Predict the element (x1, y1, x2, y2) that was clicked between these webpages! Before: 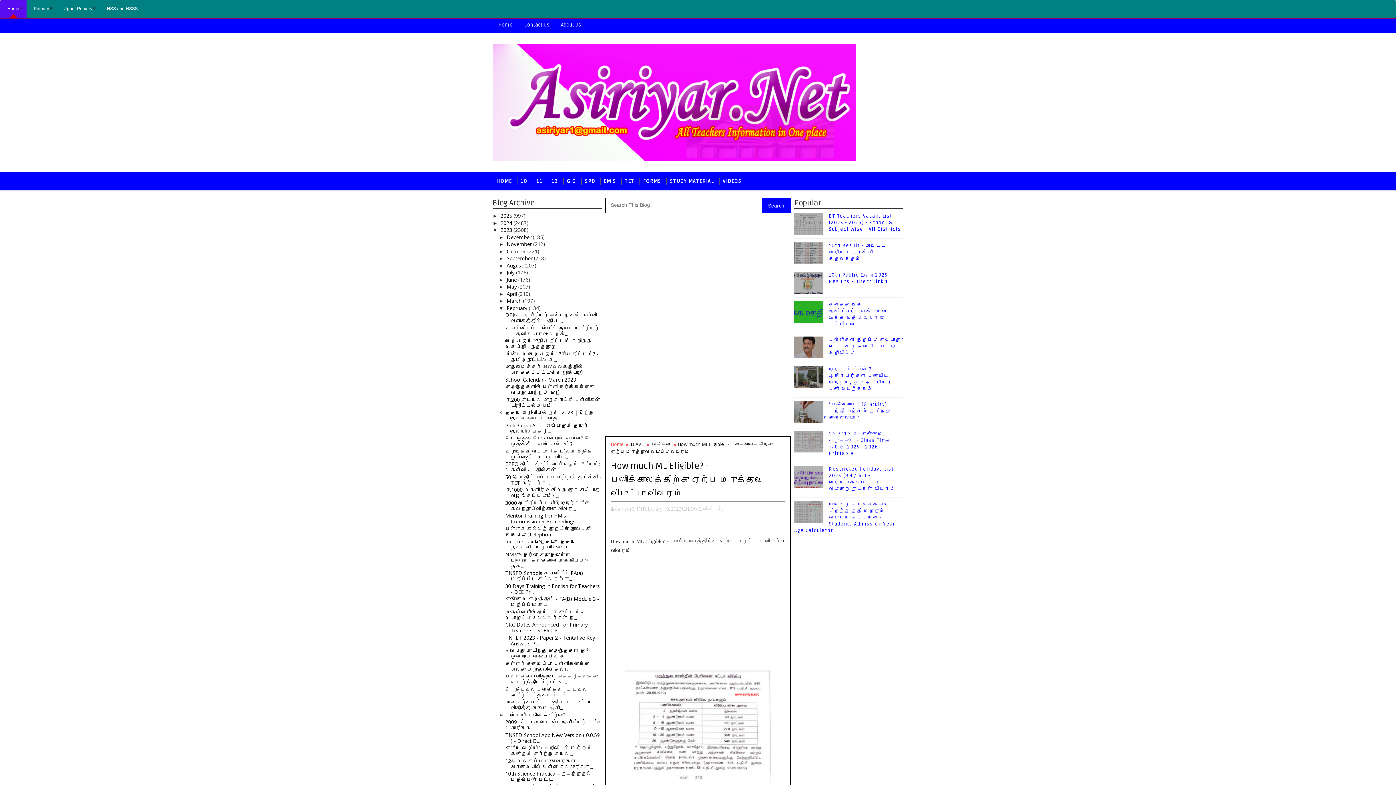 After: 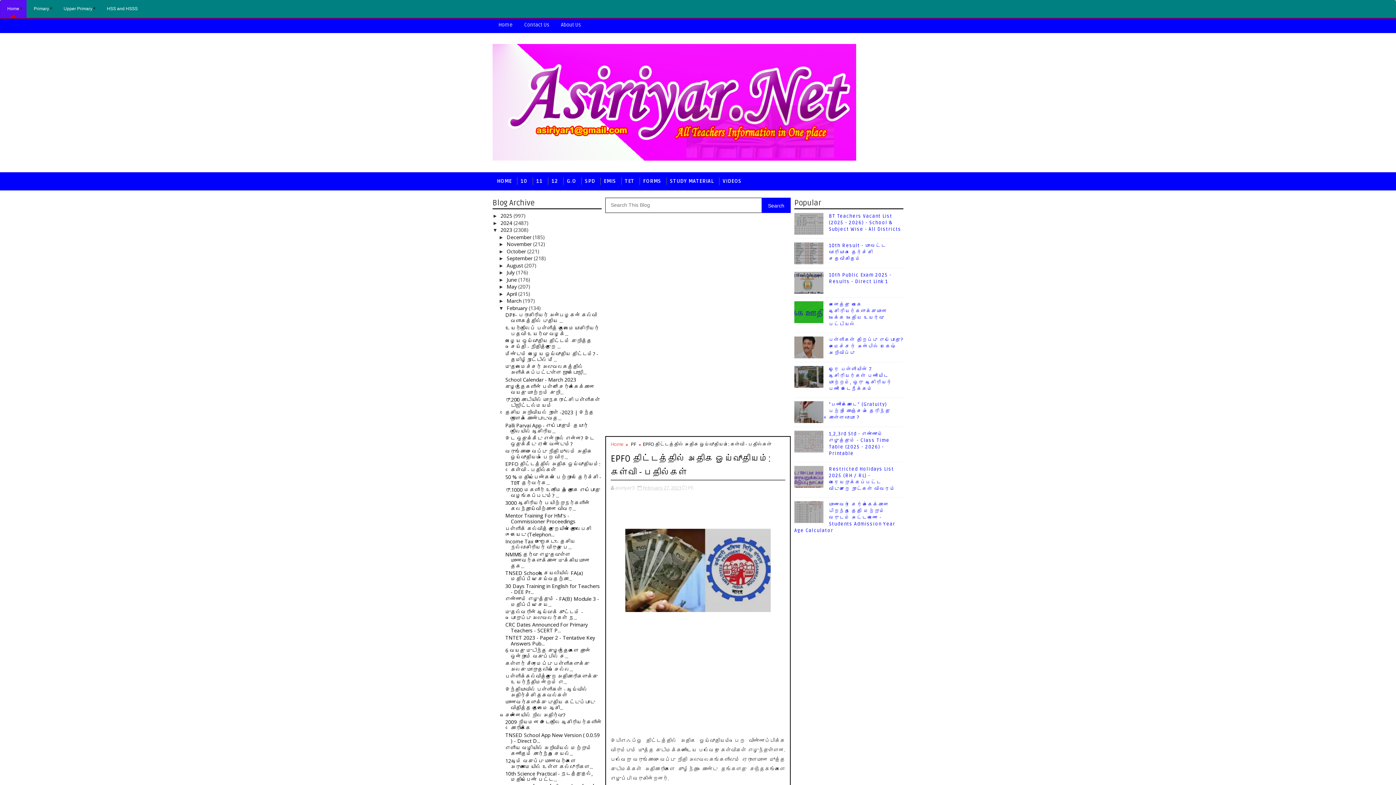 Action: label: EPFO திட்டத்தில் அதிக ஓய்வூதியம்: கேள்வி - பதில்கள் bbox: (505, 460, 600, 473)